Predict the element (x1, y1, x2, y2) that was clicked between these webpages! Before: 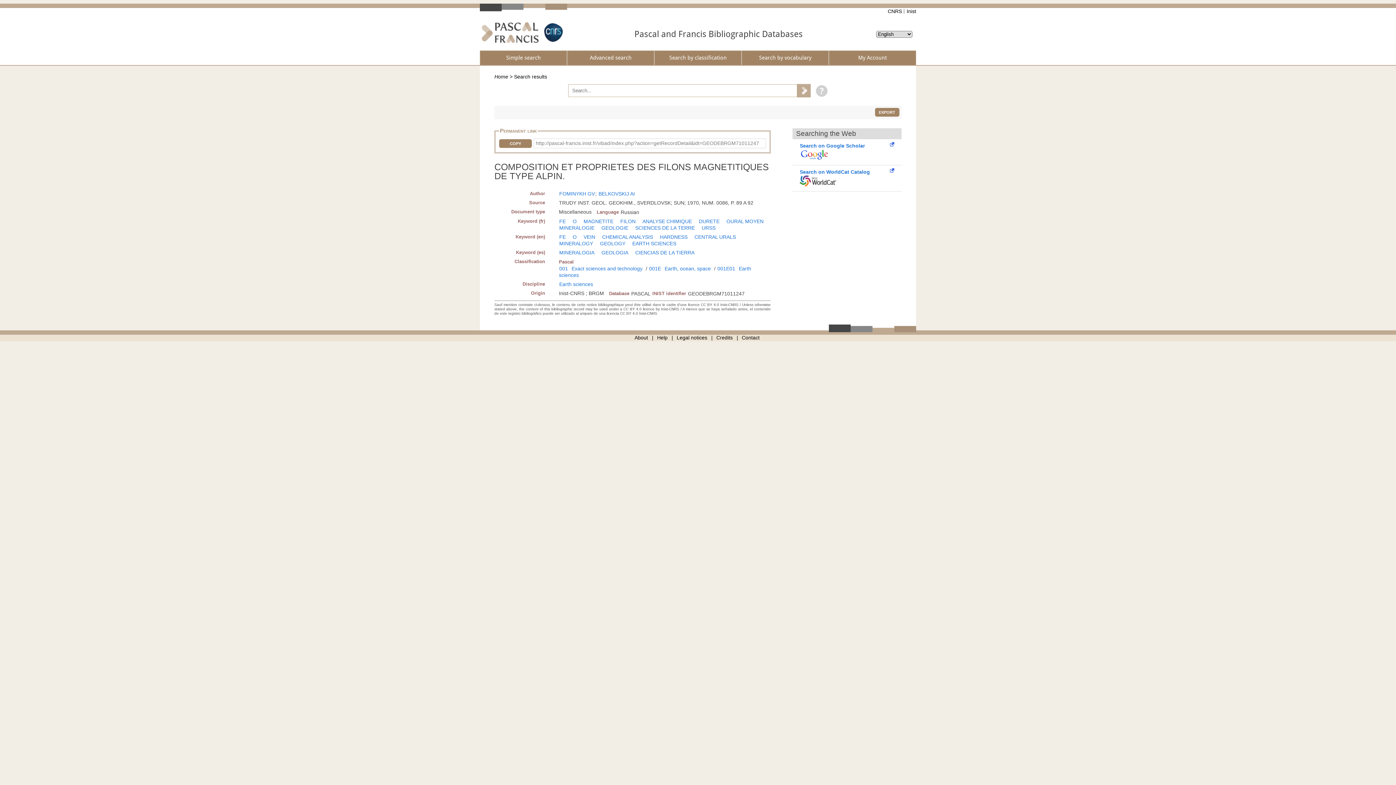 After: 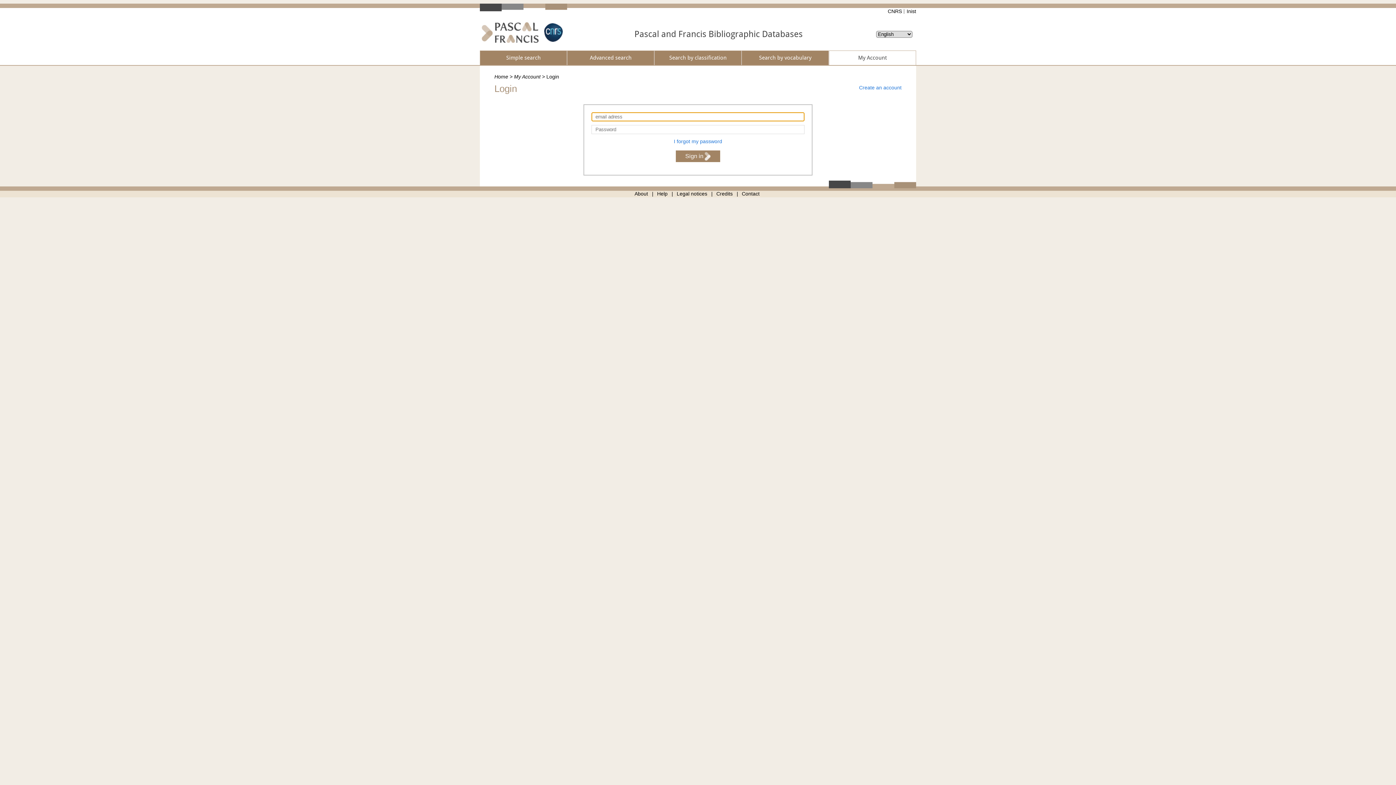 Action: bbox: (829, 51, 915, 64) label: My Account